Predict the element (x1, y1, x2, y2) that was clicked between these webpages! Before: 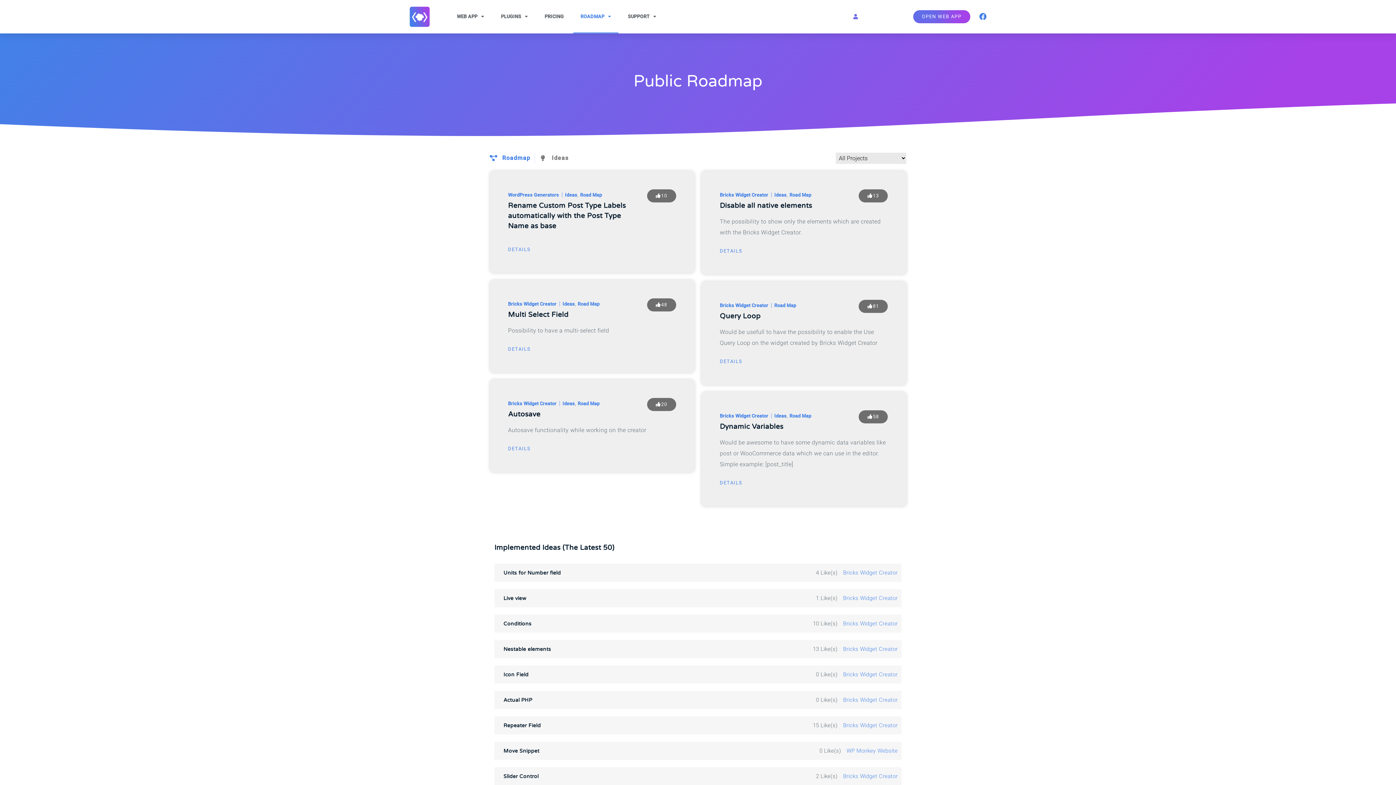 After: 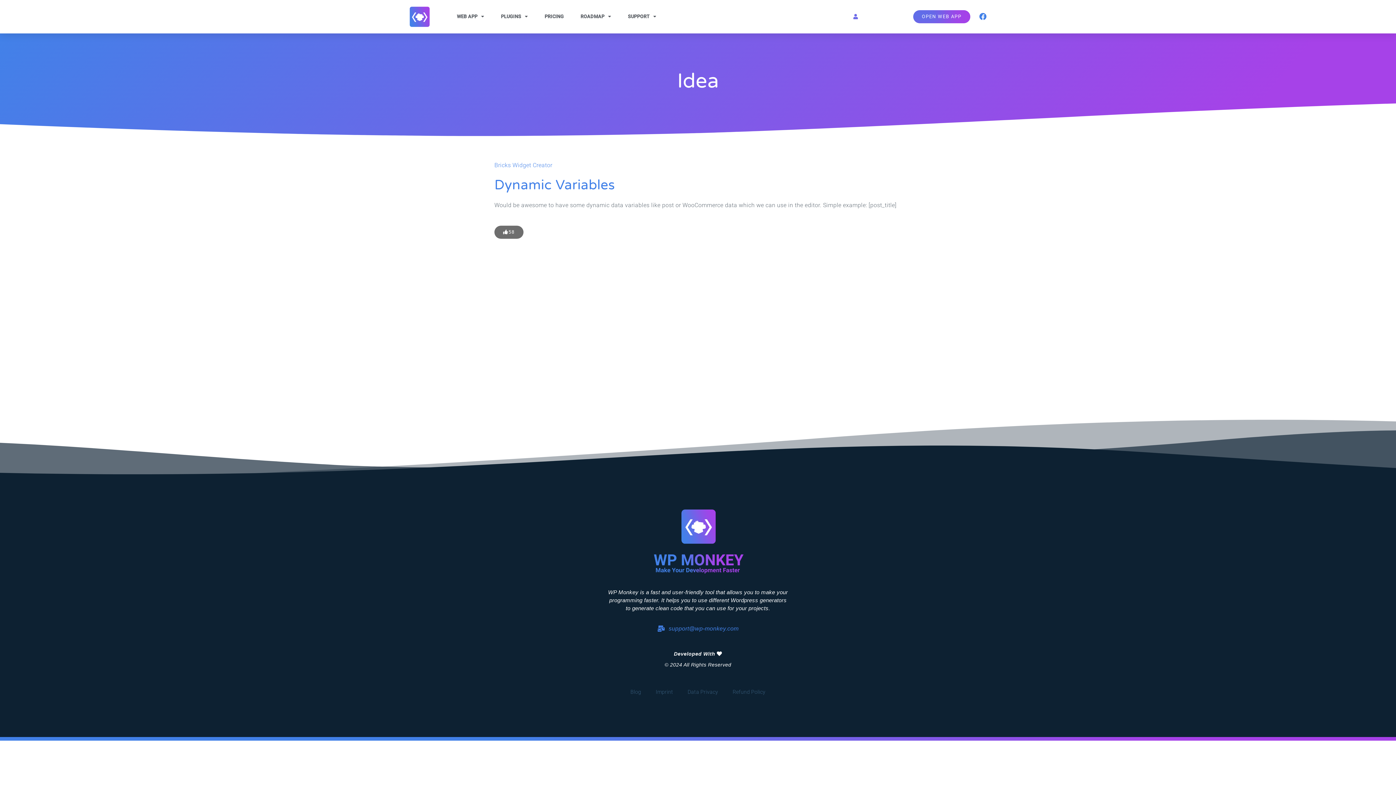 Action: label: DETAILS bbox: (720, 481, 742, 485)